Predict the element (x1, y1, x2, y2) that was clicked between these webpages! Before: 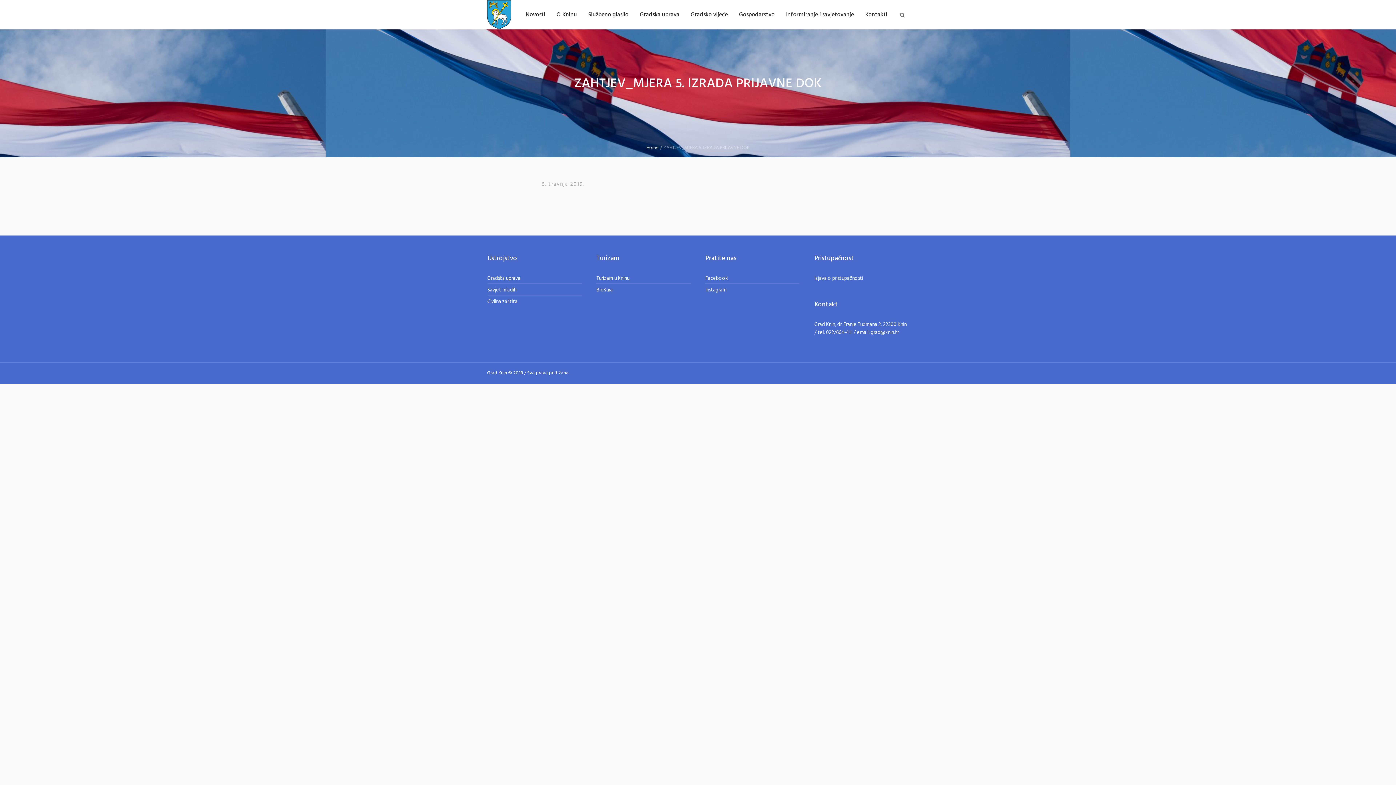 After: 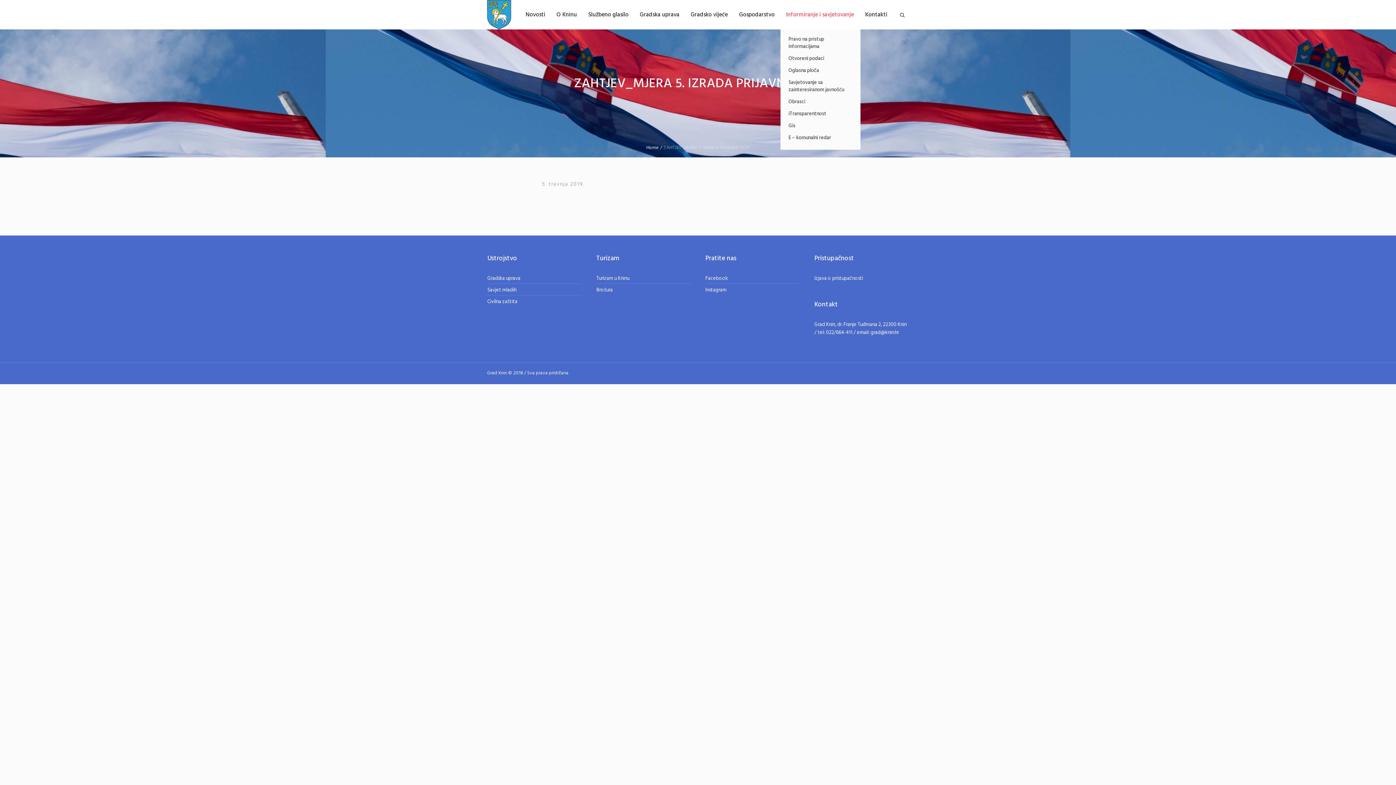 Action: label: Informiranje i savjetovanje bbox: (780, 0, 859, 29)